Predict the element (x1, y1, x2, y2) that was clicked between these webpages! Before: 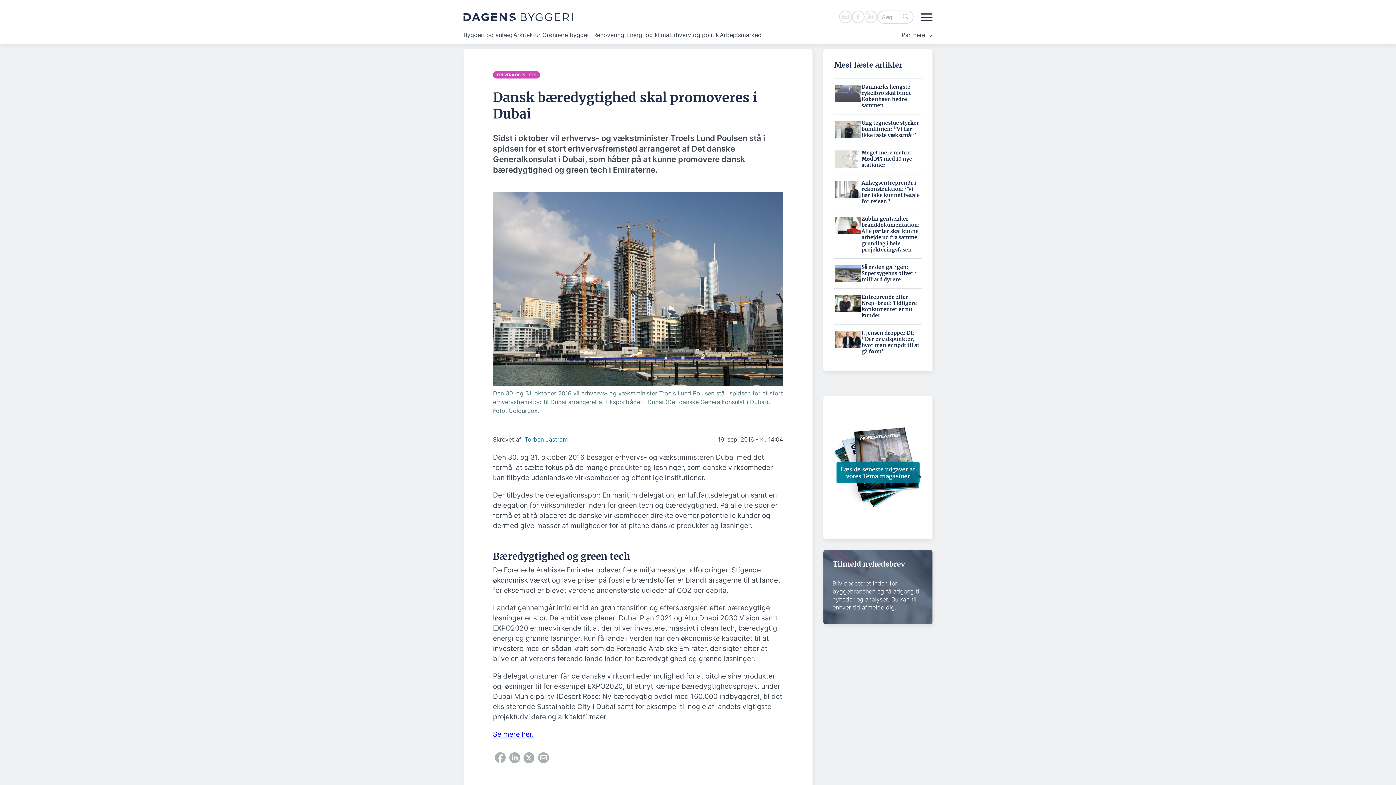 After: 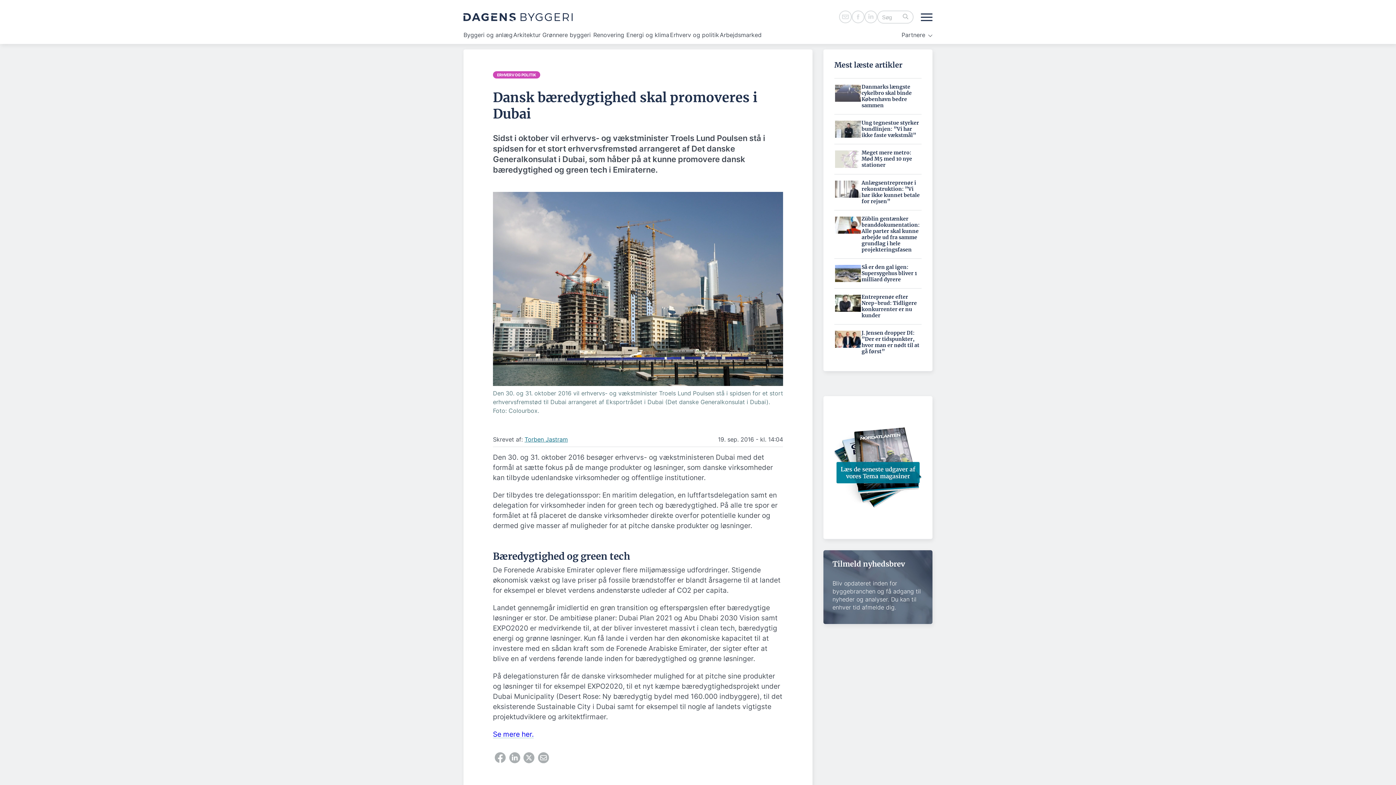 Action: label: Torben Jastram bbox: (524, 435, 568, 443)